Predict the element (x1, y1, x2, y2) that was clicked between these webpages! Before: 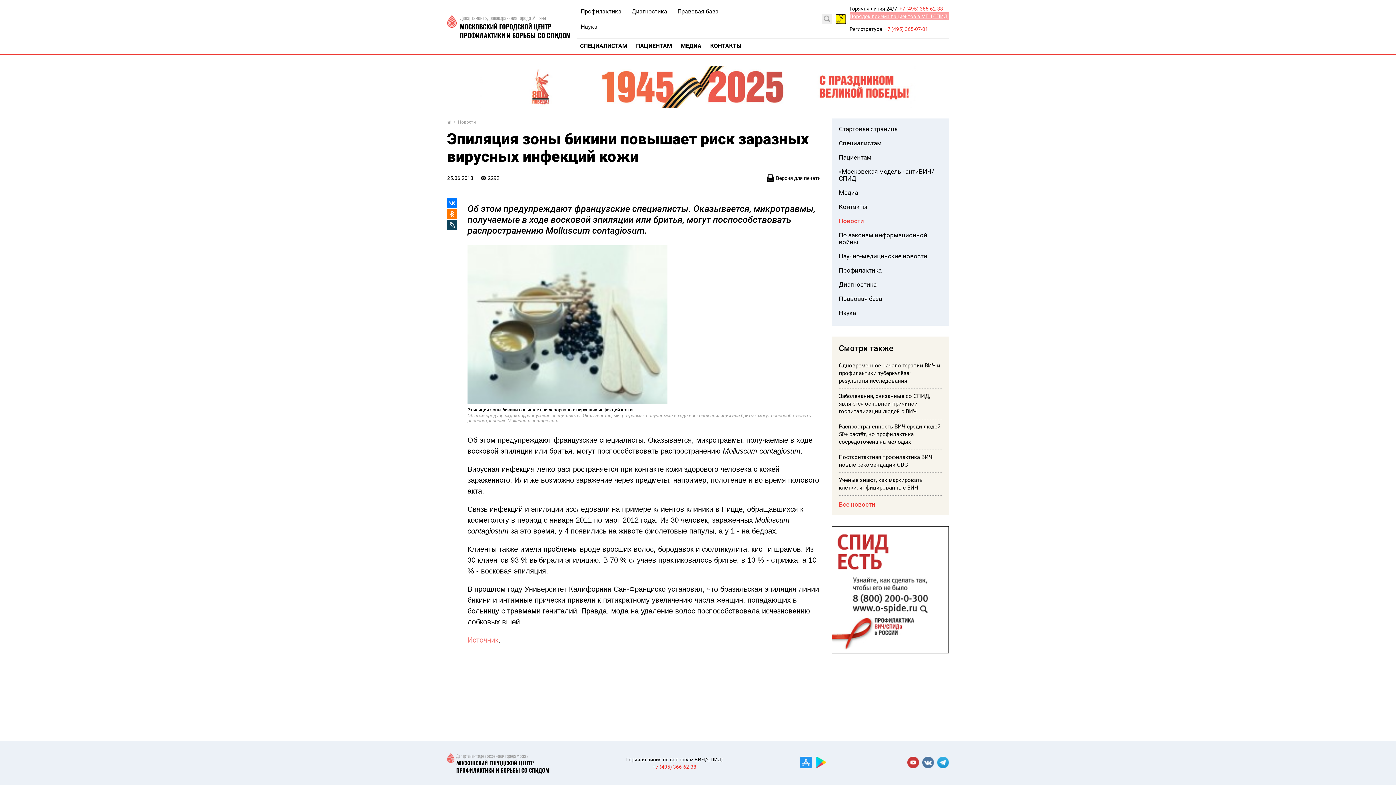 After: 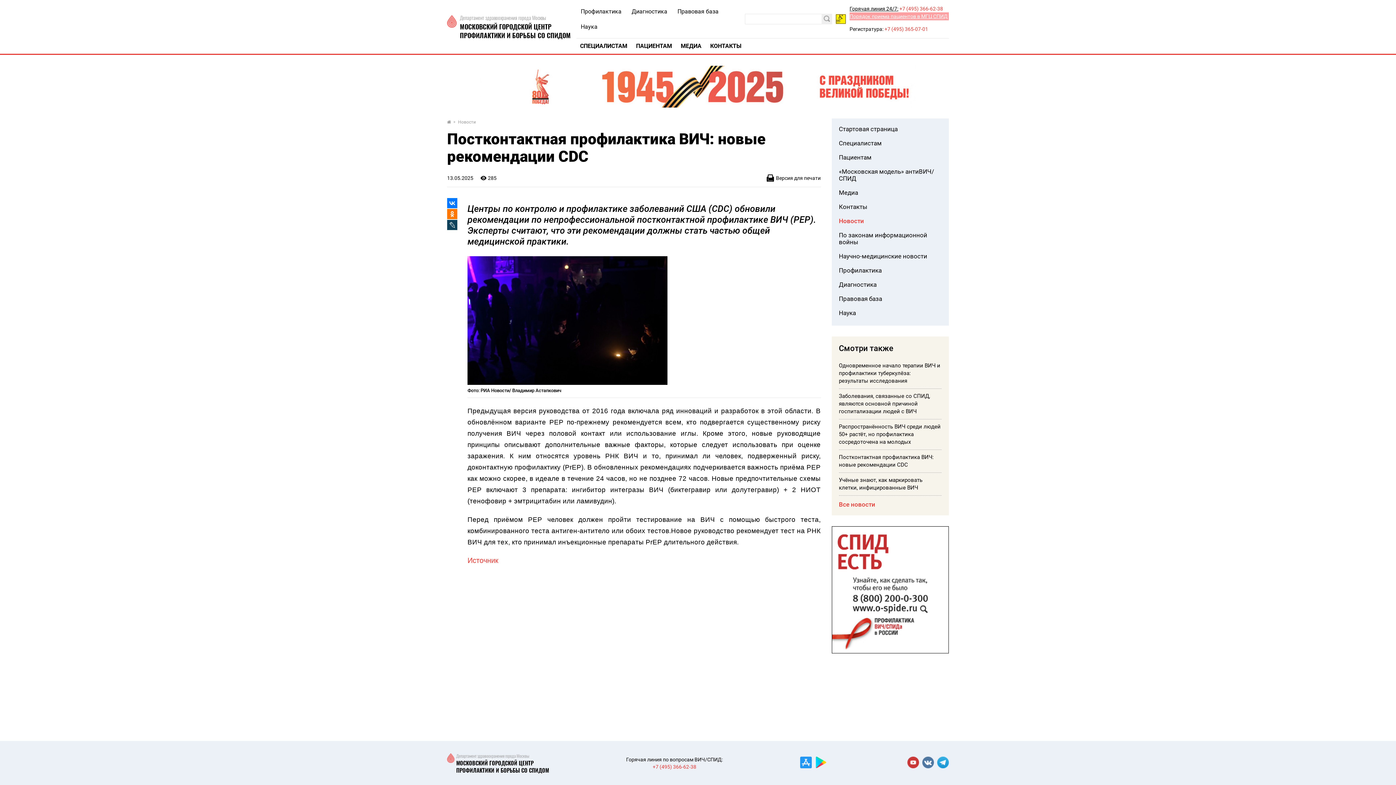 Action: bbox: (839, 450, 941, 472) label: Постконтактная профилактика ВИЧ: новые рекомендации CDC